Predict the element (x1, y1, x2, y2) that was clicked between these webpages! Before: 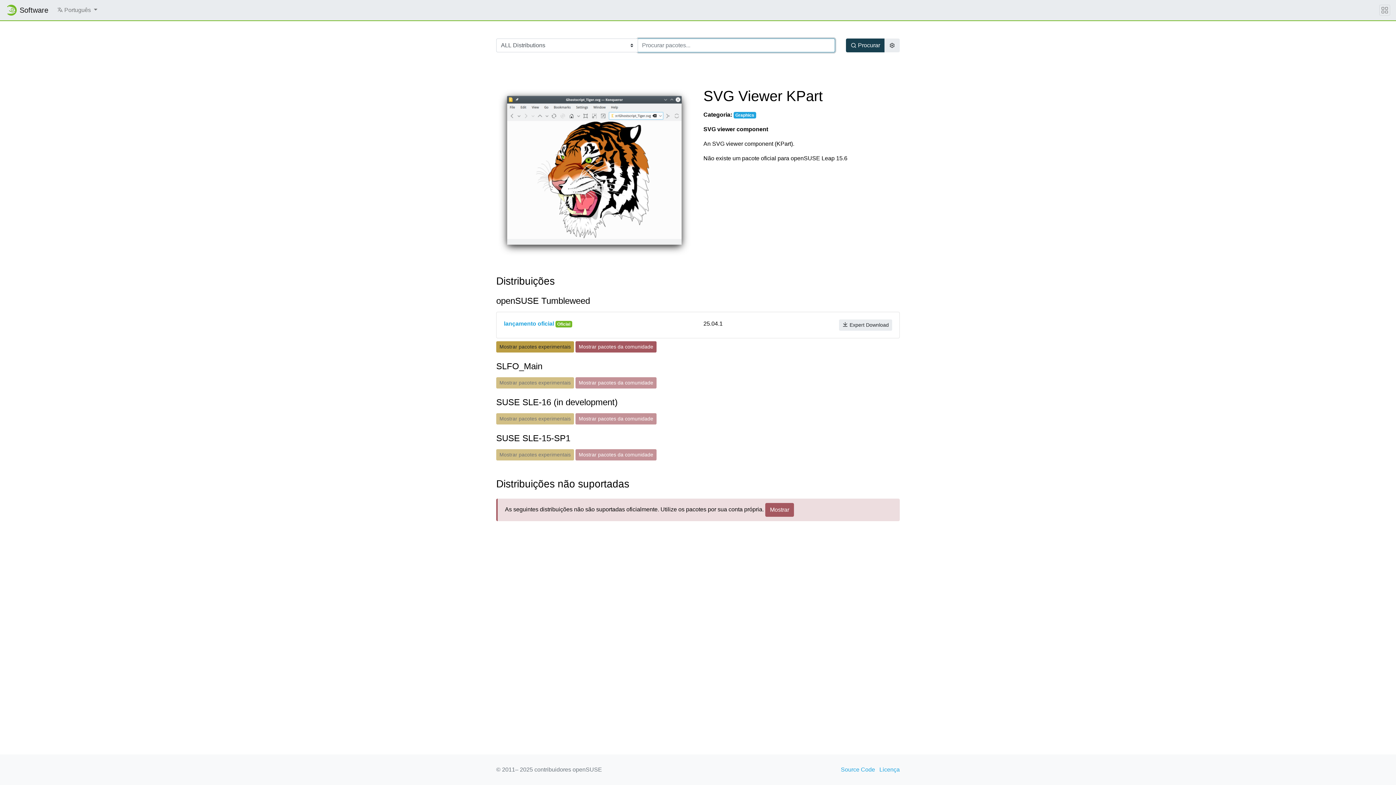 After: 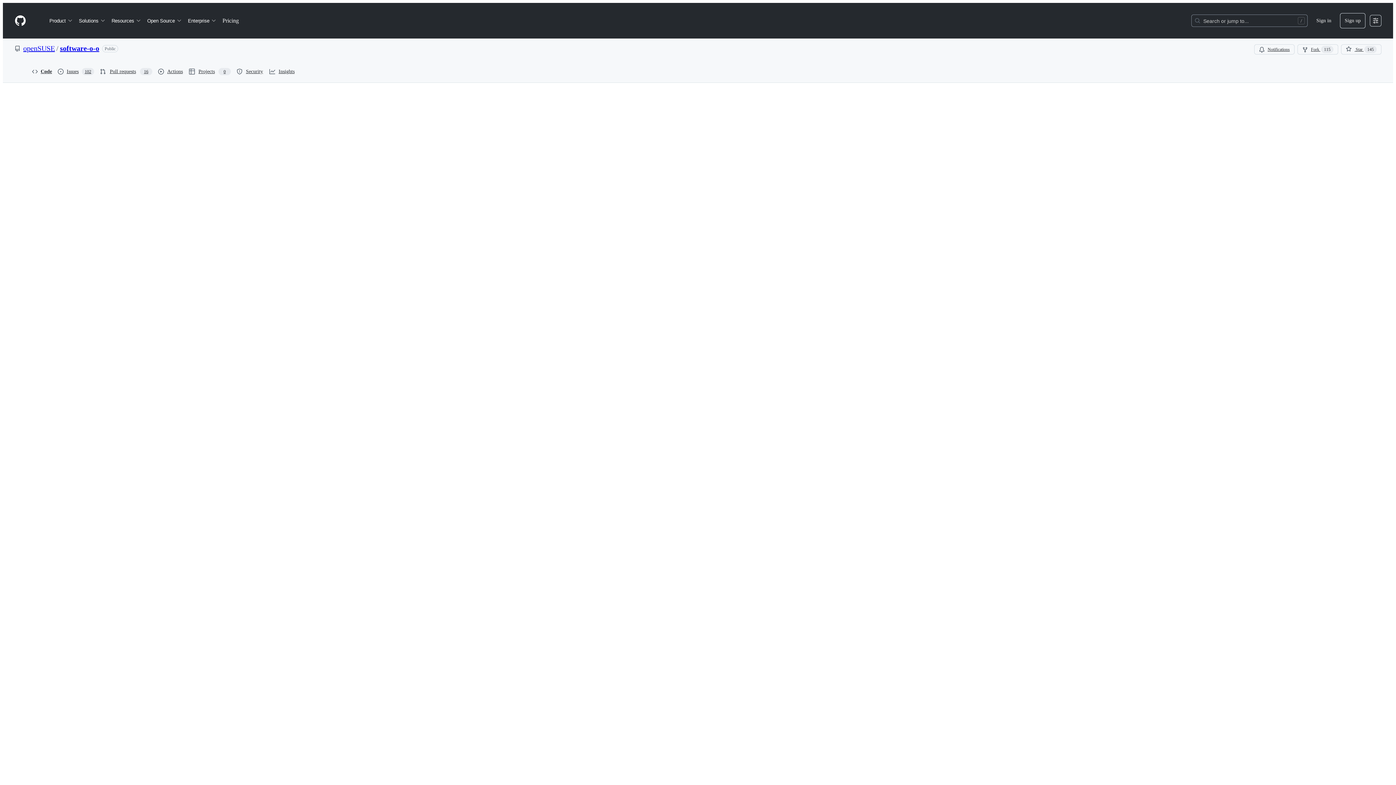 Action: label: Licença bbox: (879, 765, 900, 774)